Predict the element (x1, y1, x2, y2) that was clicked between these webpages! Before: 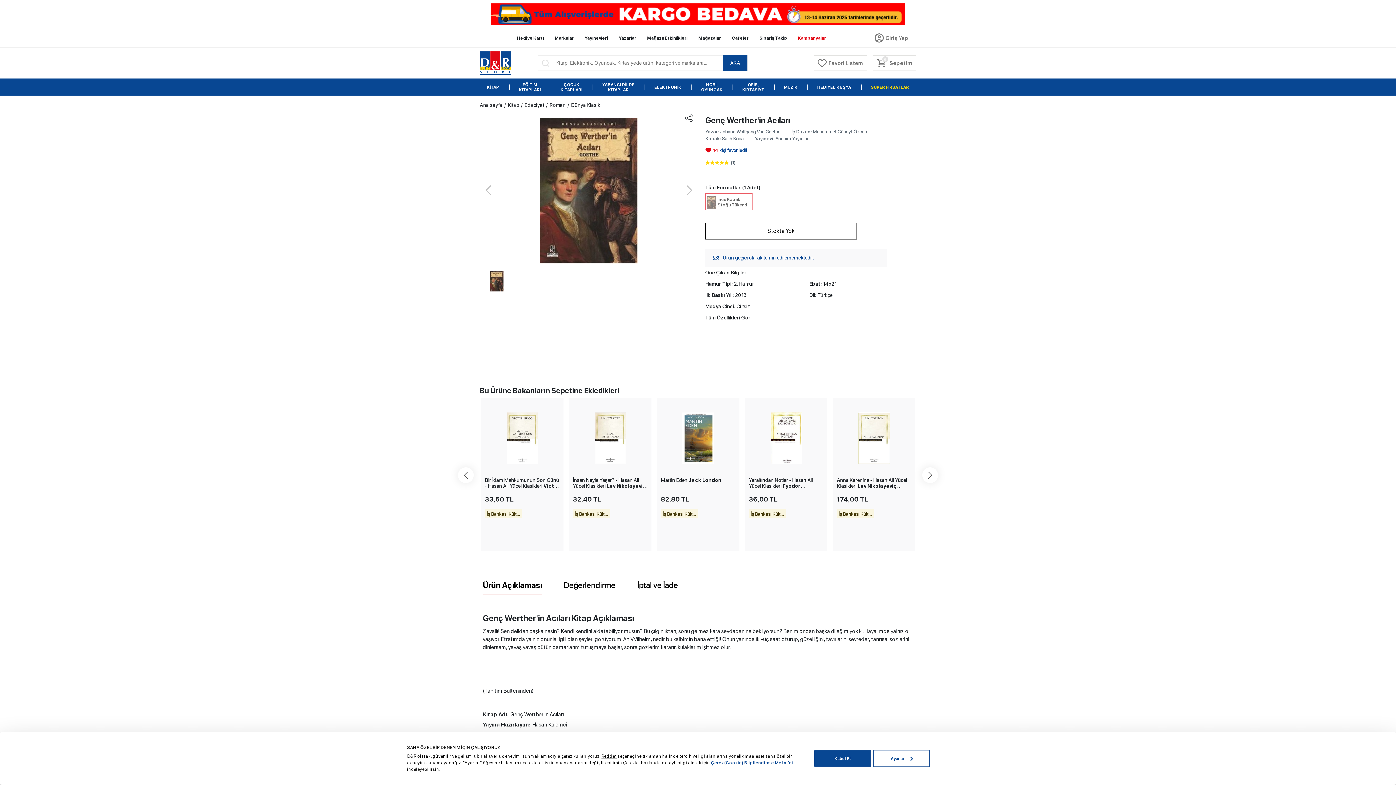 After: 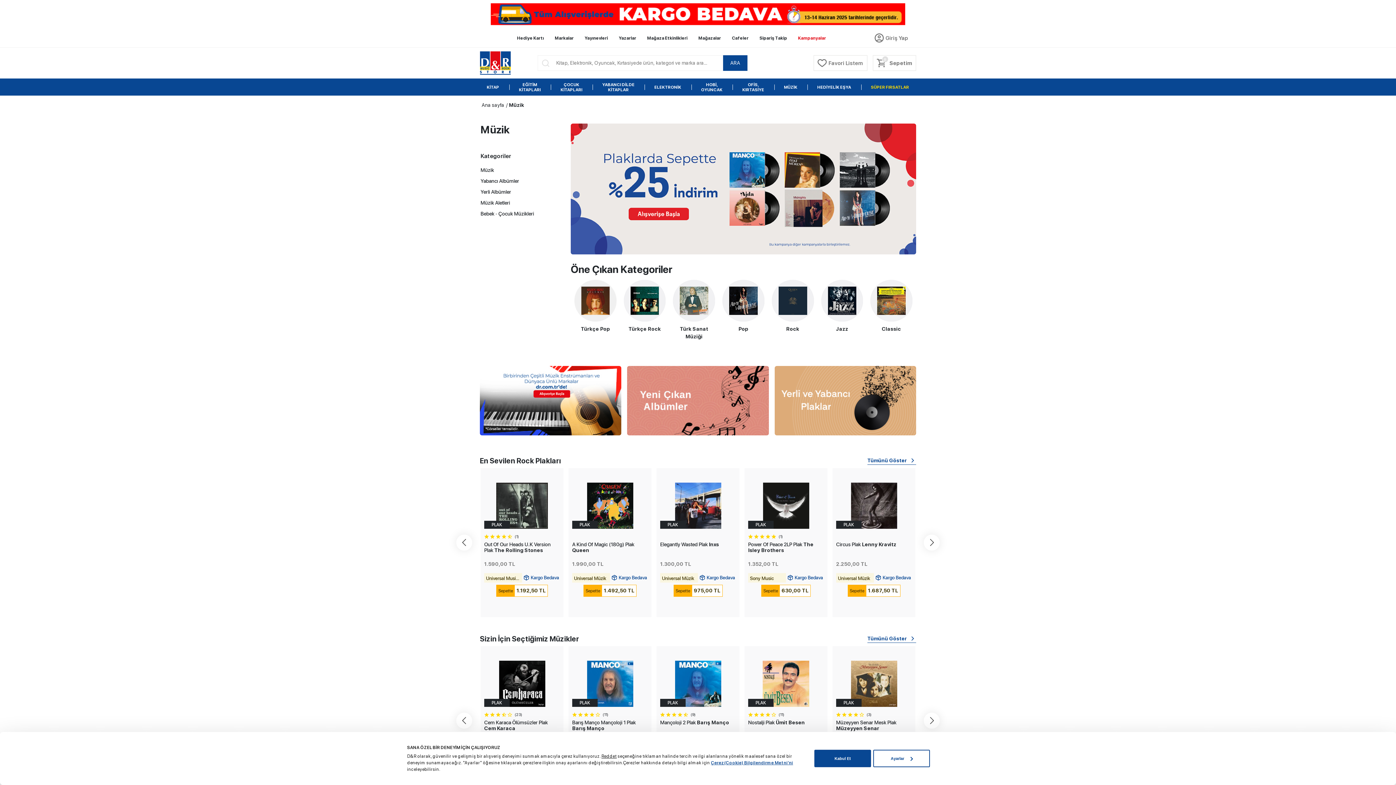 Action: bbox: (774, 78, 807, 95) label: MÜZİK